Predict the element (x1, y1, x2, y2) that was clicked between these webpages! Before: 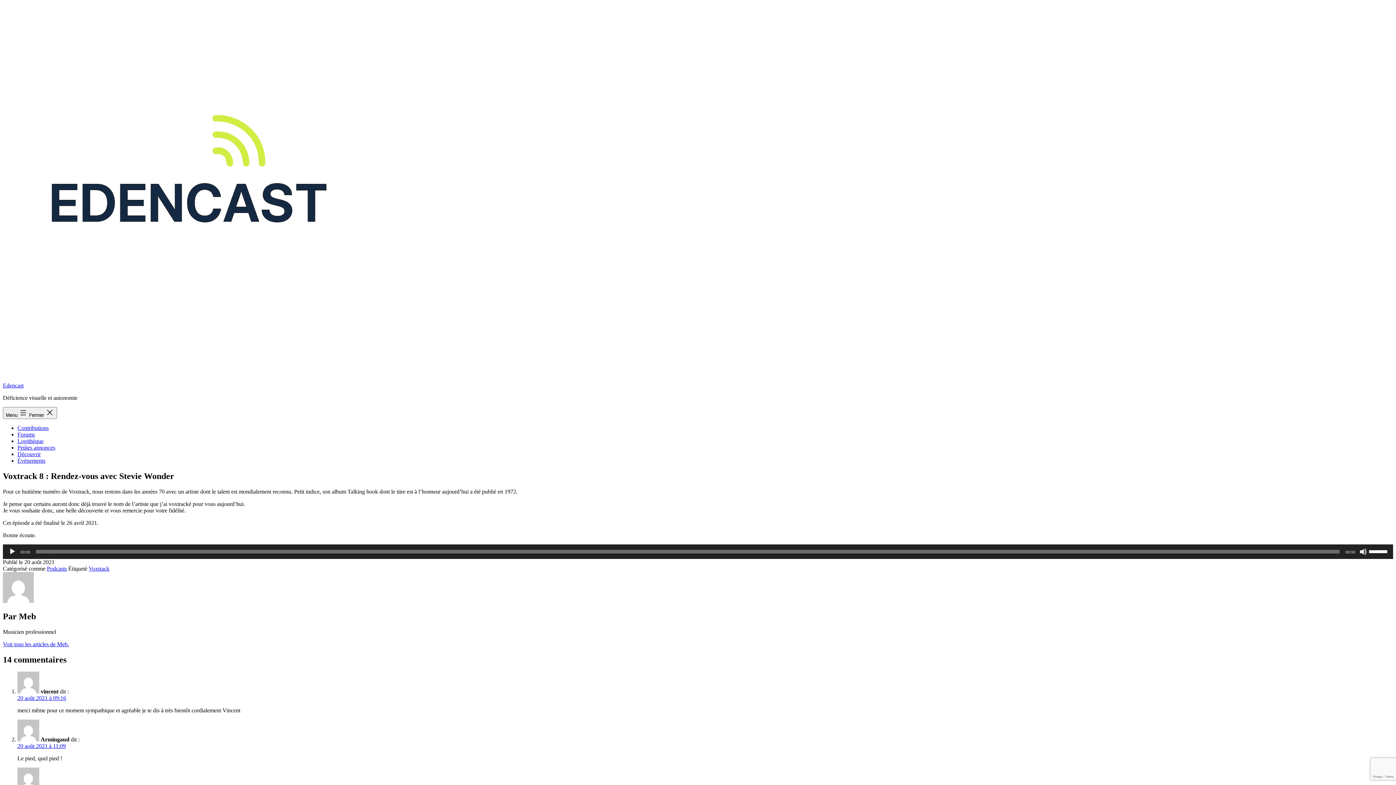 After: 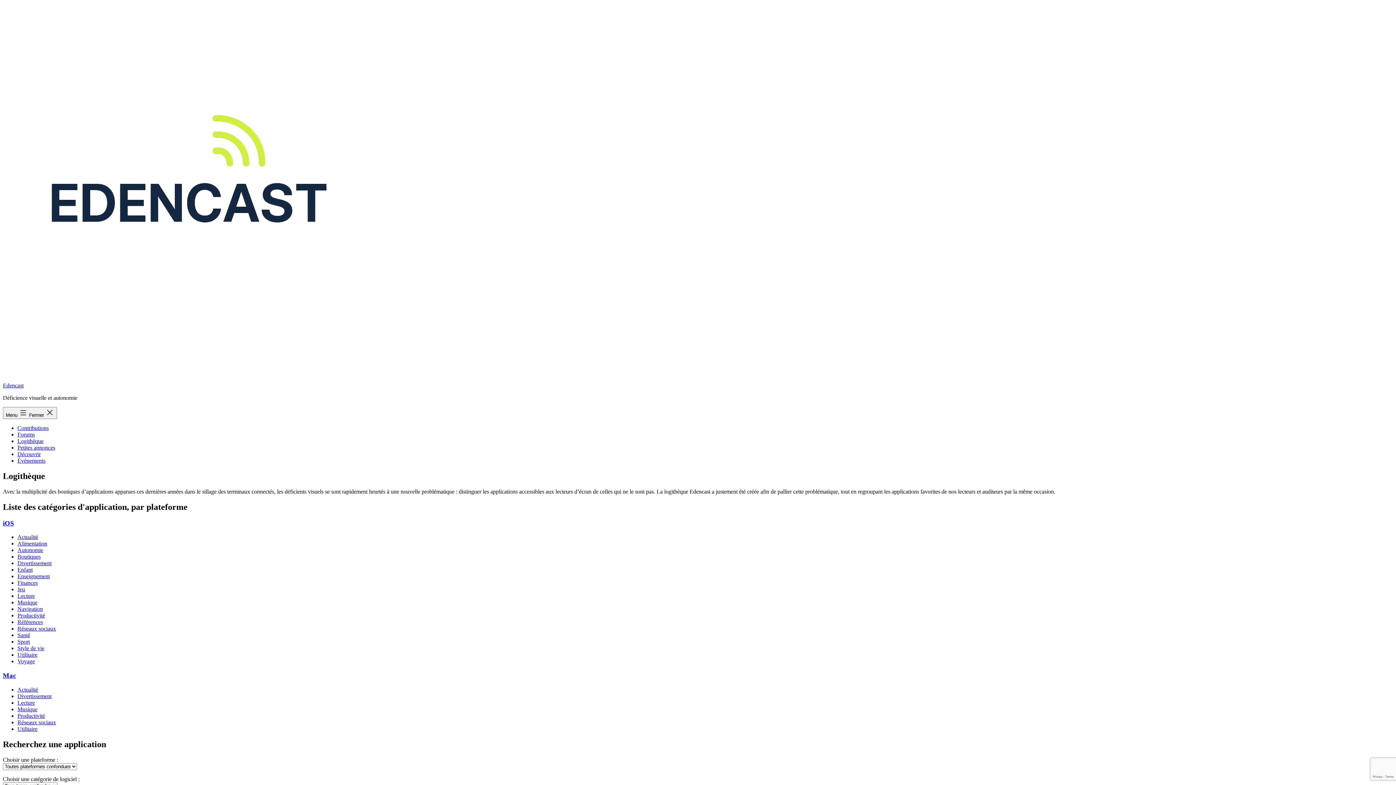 Action: bbox: (17, 438, 43, 444) label: Logithèque